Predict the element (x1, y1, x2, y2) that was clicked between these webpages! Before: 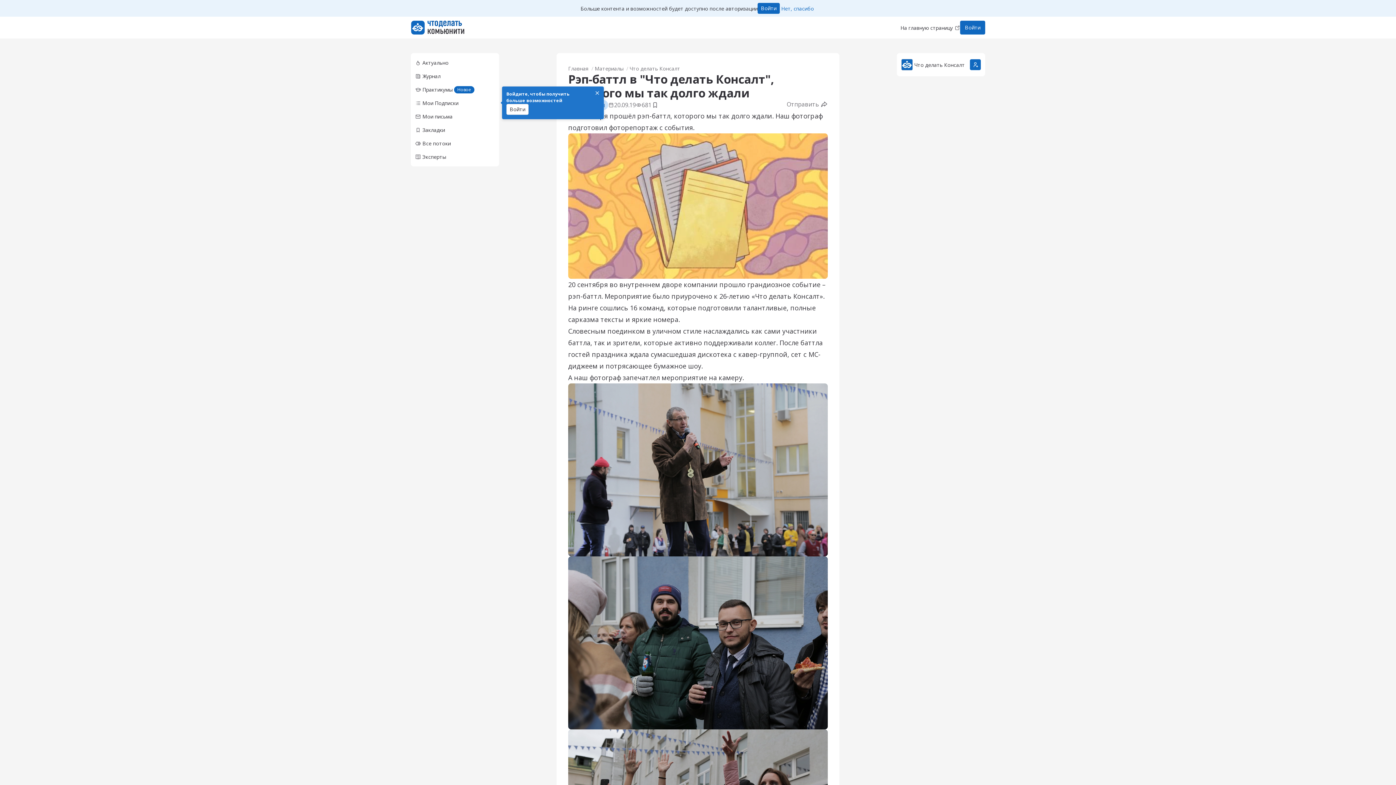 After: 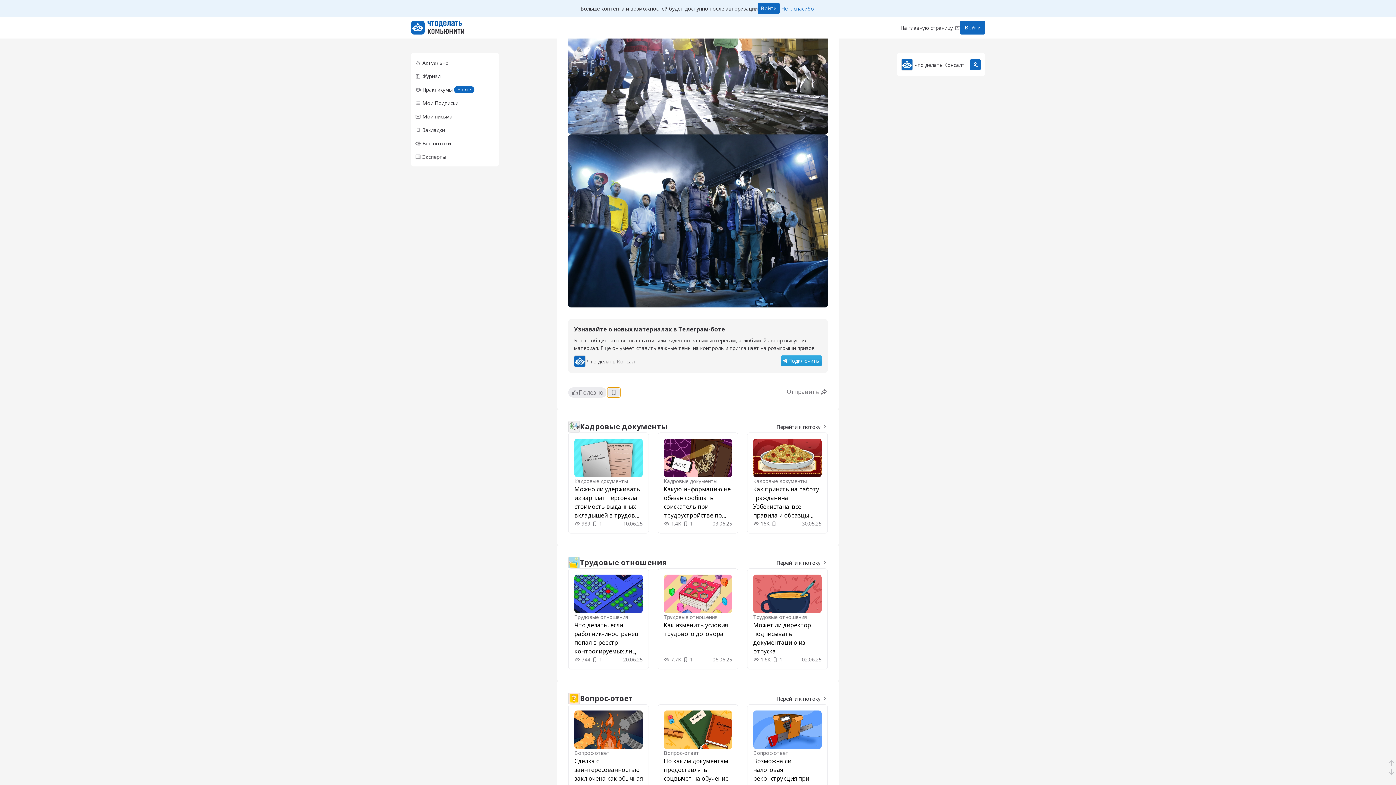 Action: bbox: (606, 318, 620, 328)